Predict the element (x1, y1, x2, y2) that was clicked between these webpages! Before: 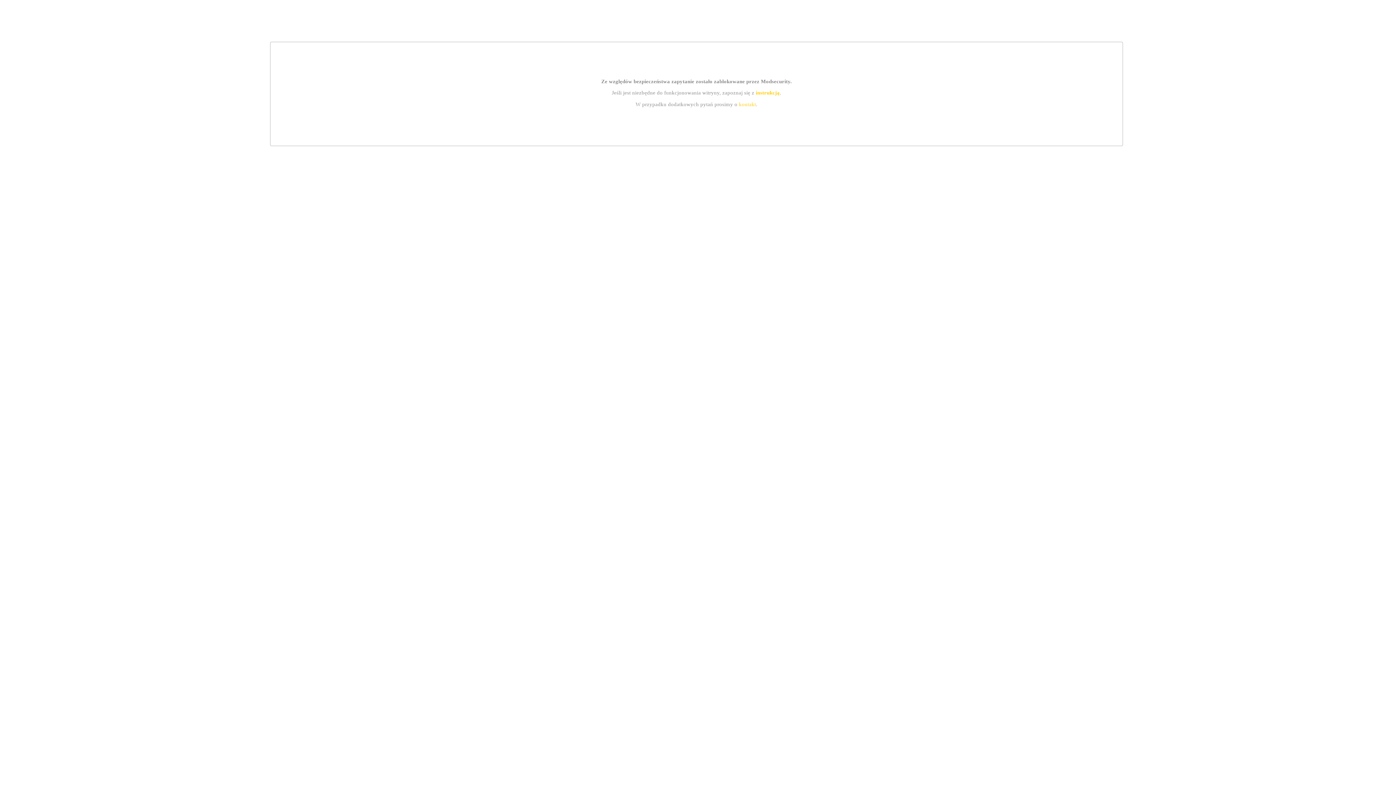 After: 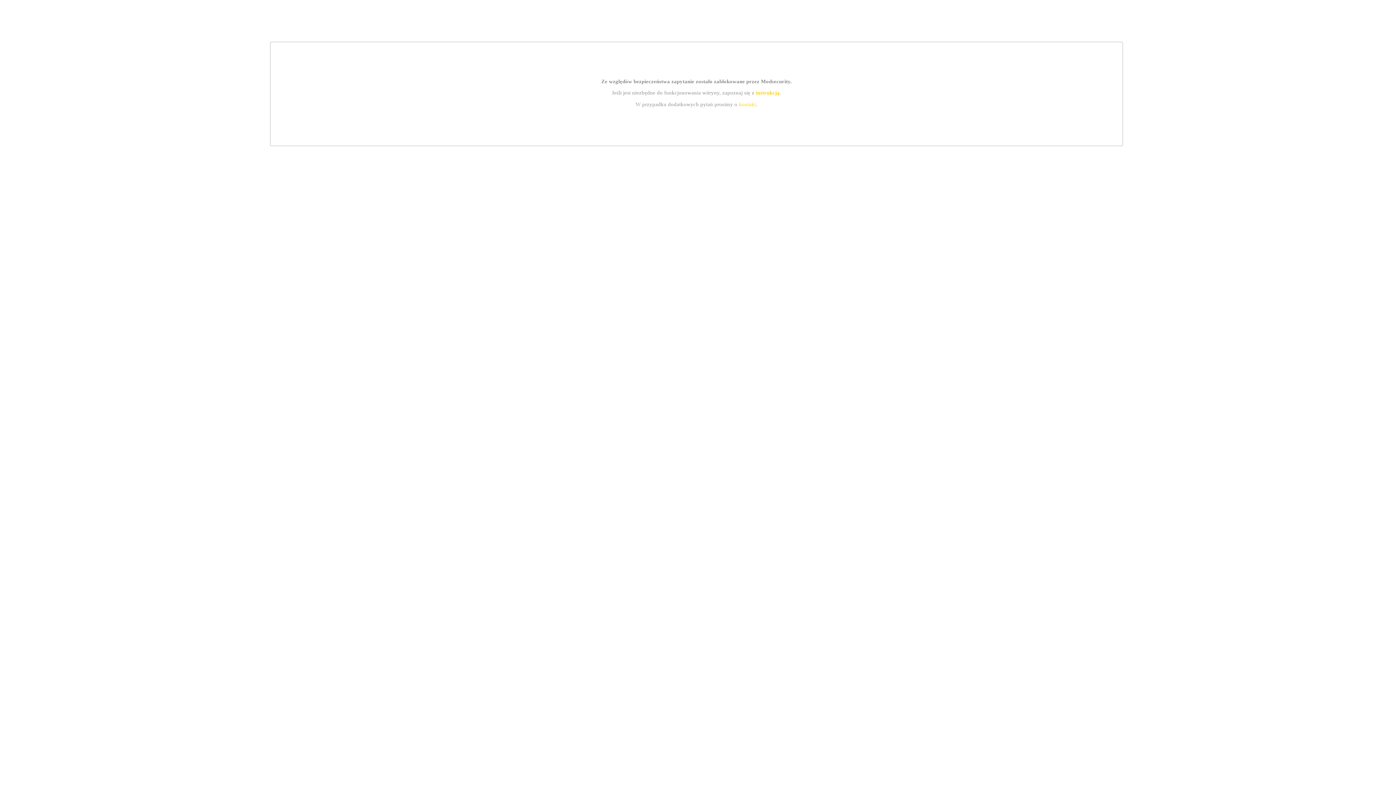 Action: label: kontakt bbox: (739, 101, 756, 107)